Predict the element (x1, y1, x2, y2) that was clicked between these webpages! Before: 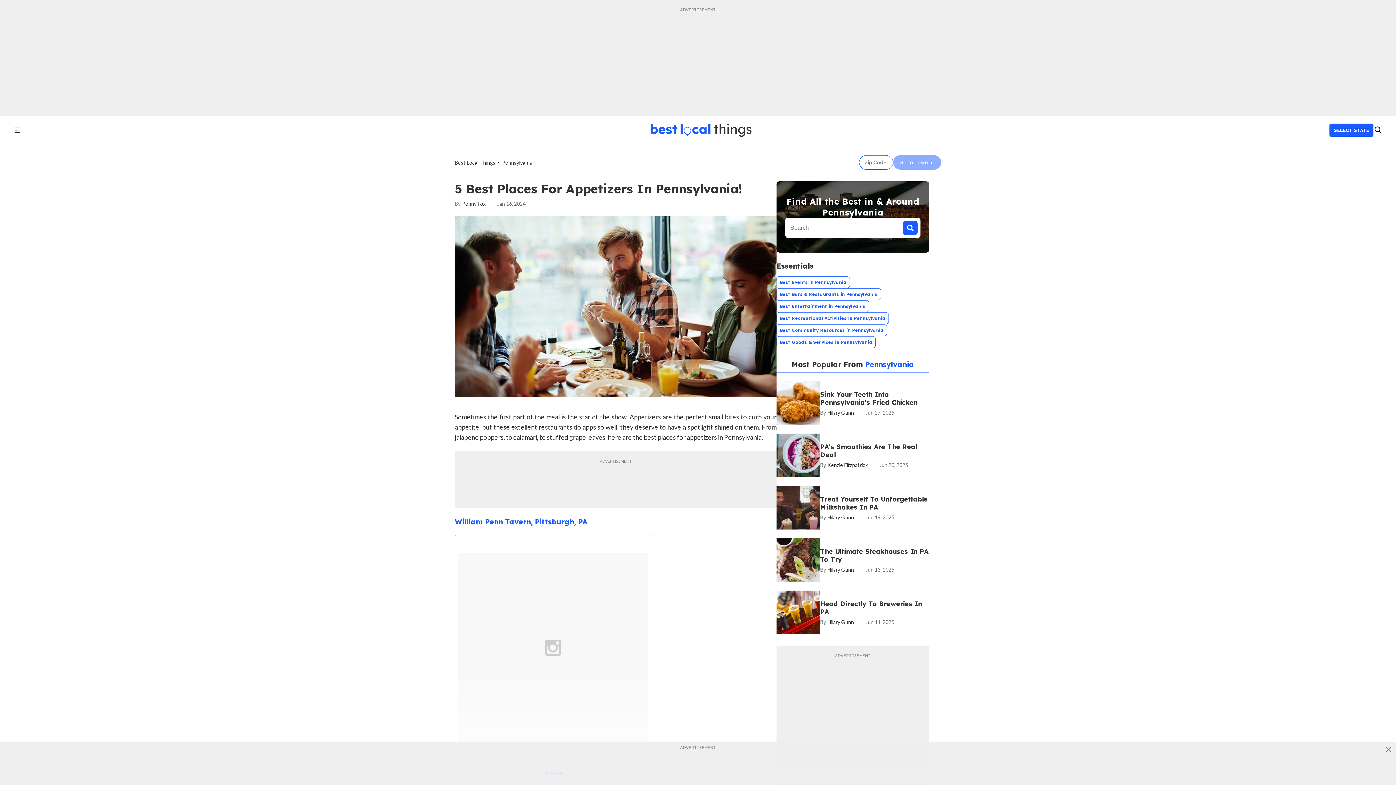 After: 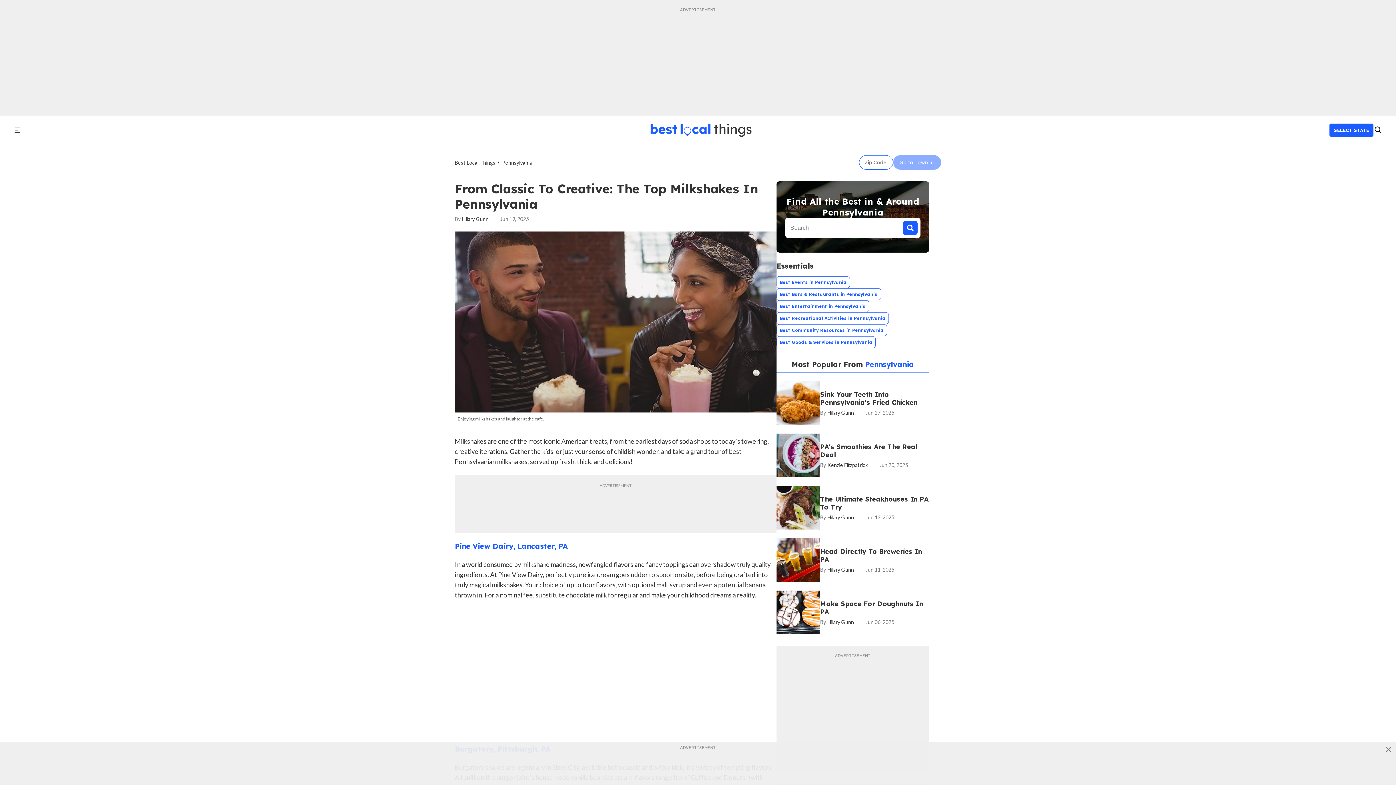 Action: bbox: (776, 504, 820, 510) label: From Classic to Creative: The Top Milkshakes in Pennsylvania